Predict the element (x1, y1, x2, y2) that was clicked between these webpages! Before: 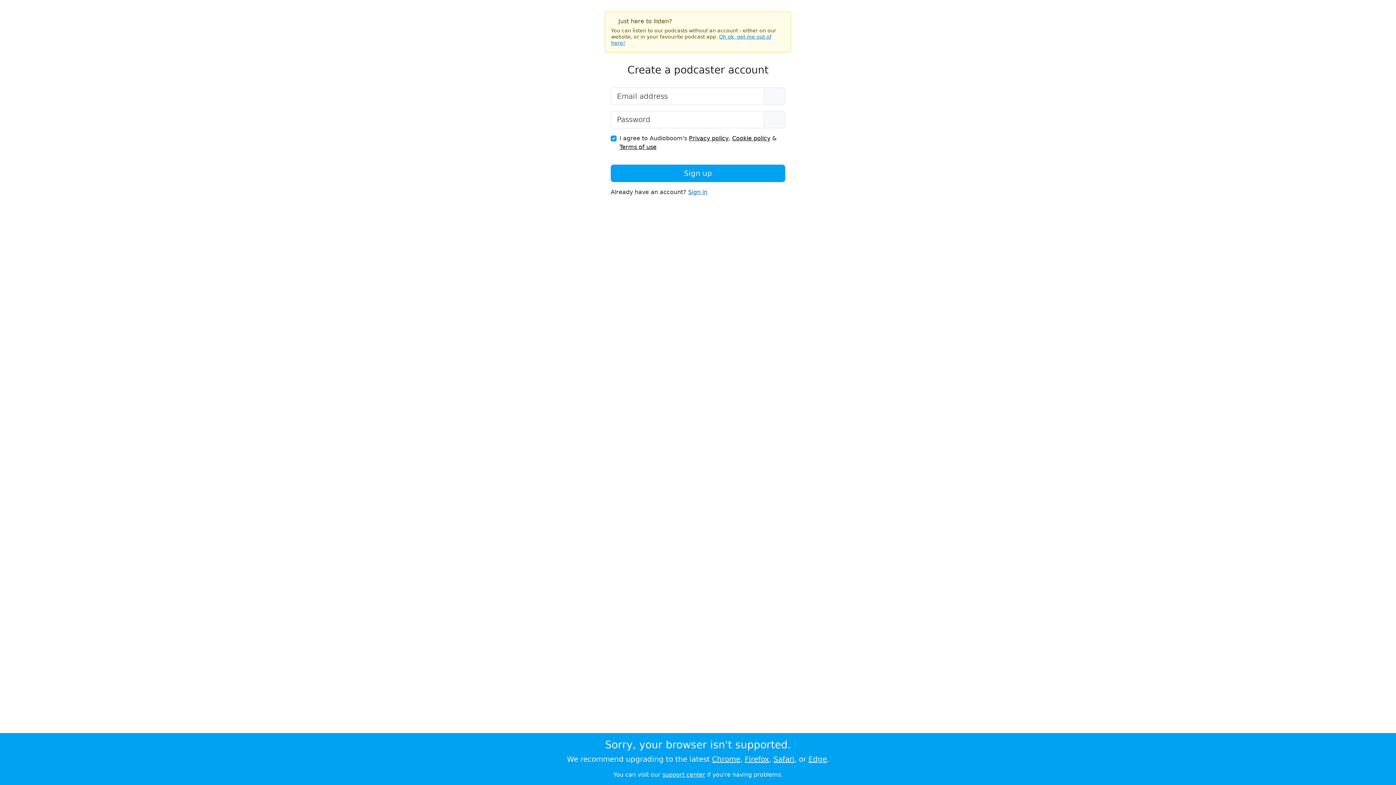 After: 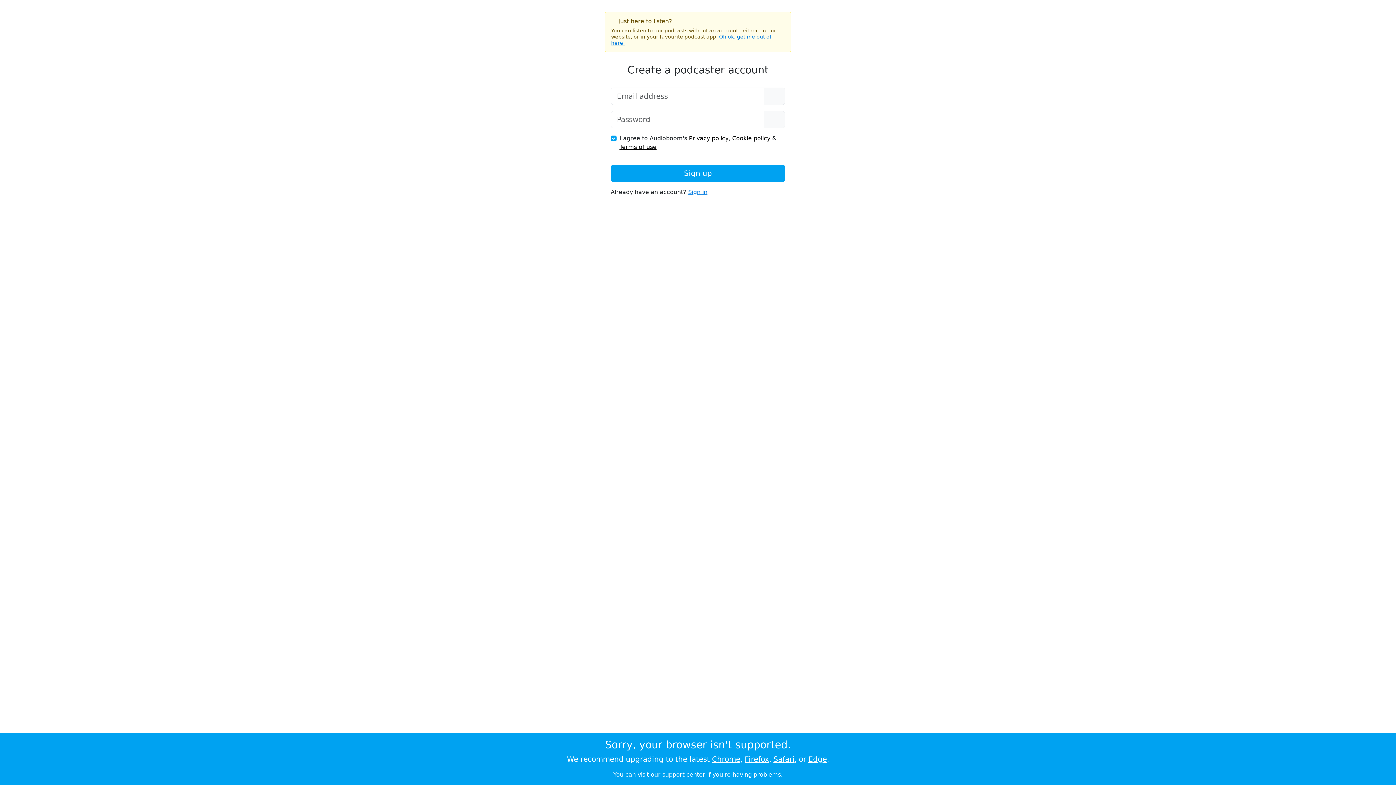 Action: bbox: (689, 134, 728, 141) label: Privacy policy